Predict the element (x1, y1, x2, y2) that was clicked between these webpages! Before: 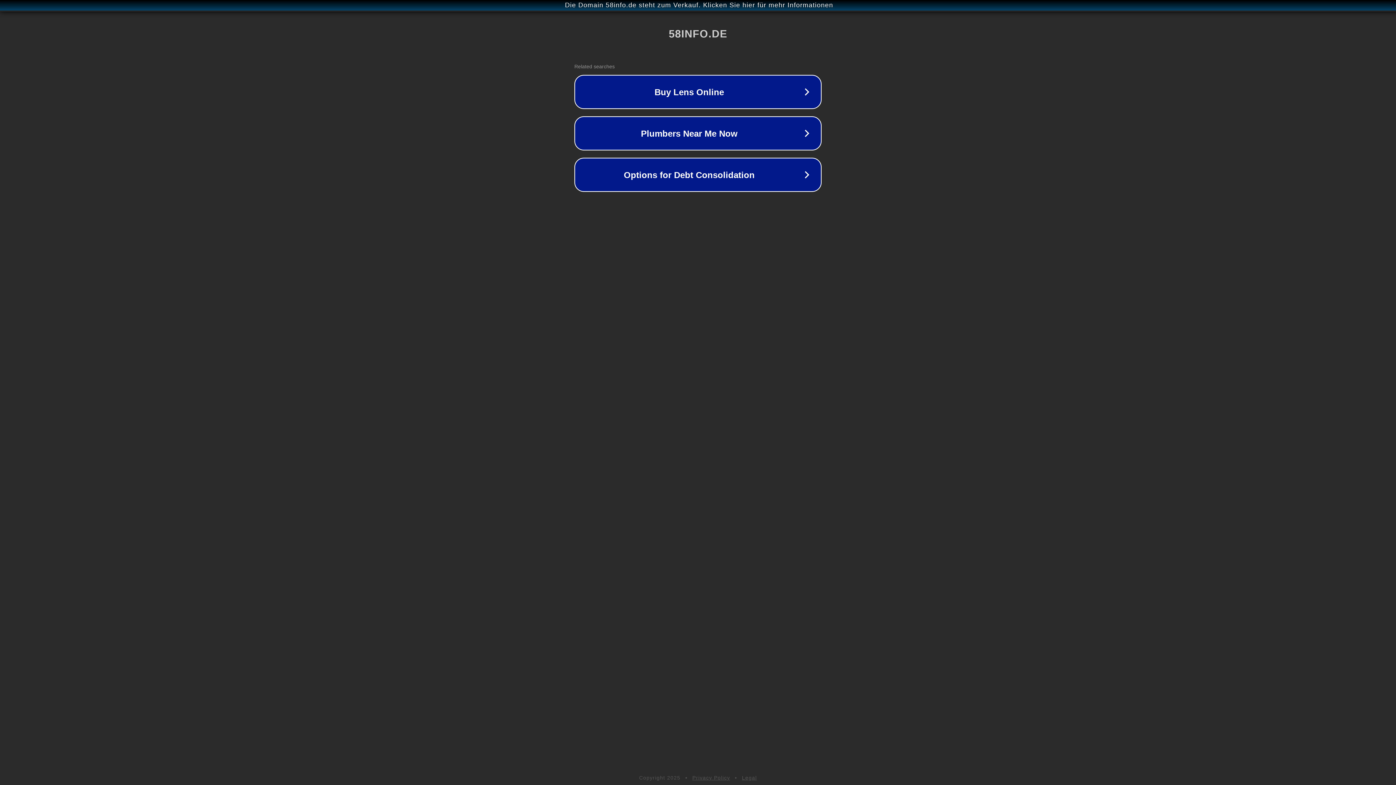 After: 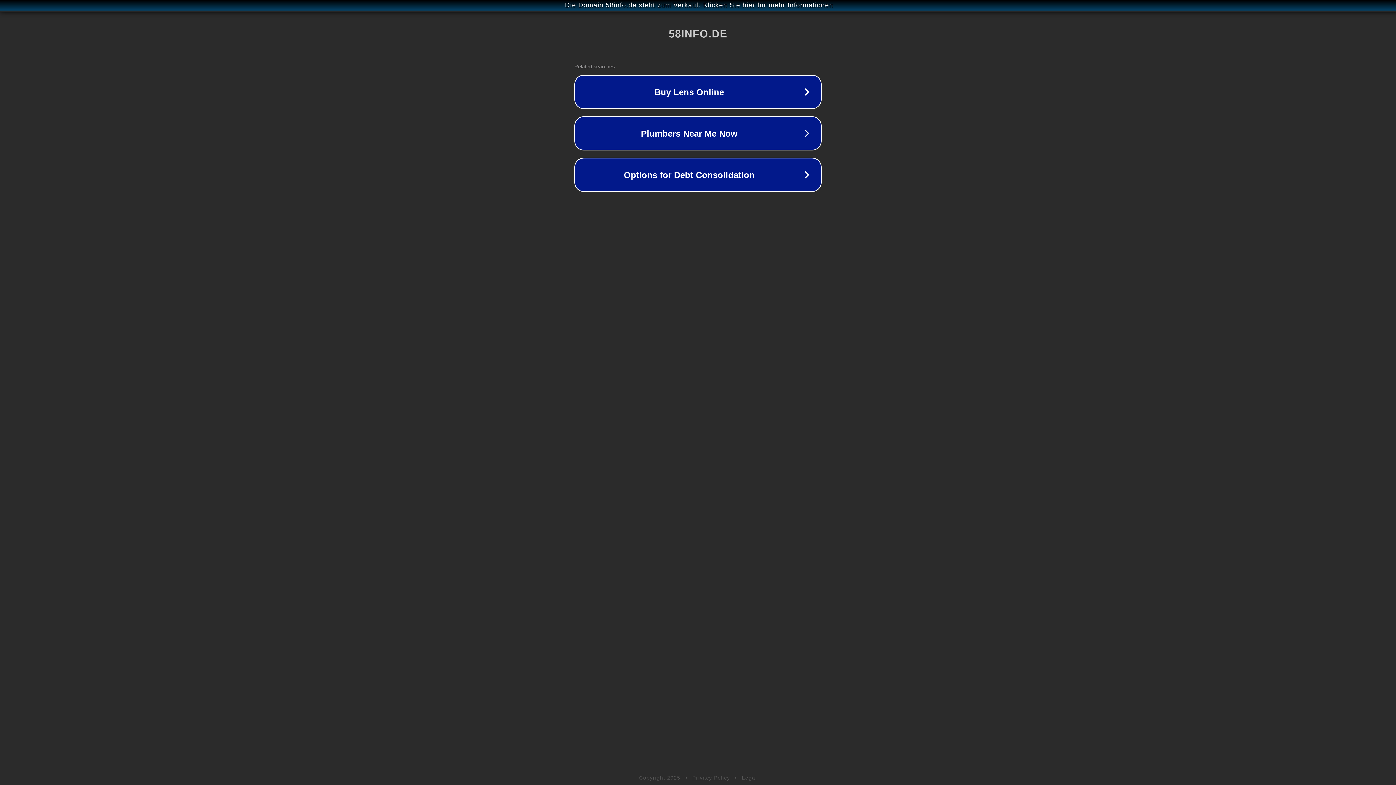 Action: label: Legal bbox: (742, 775, 757, 781)